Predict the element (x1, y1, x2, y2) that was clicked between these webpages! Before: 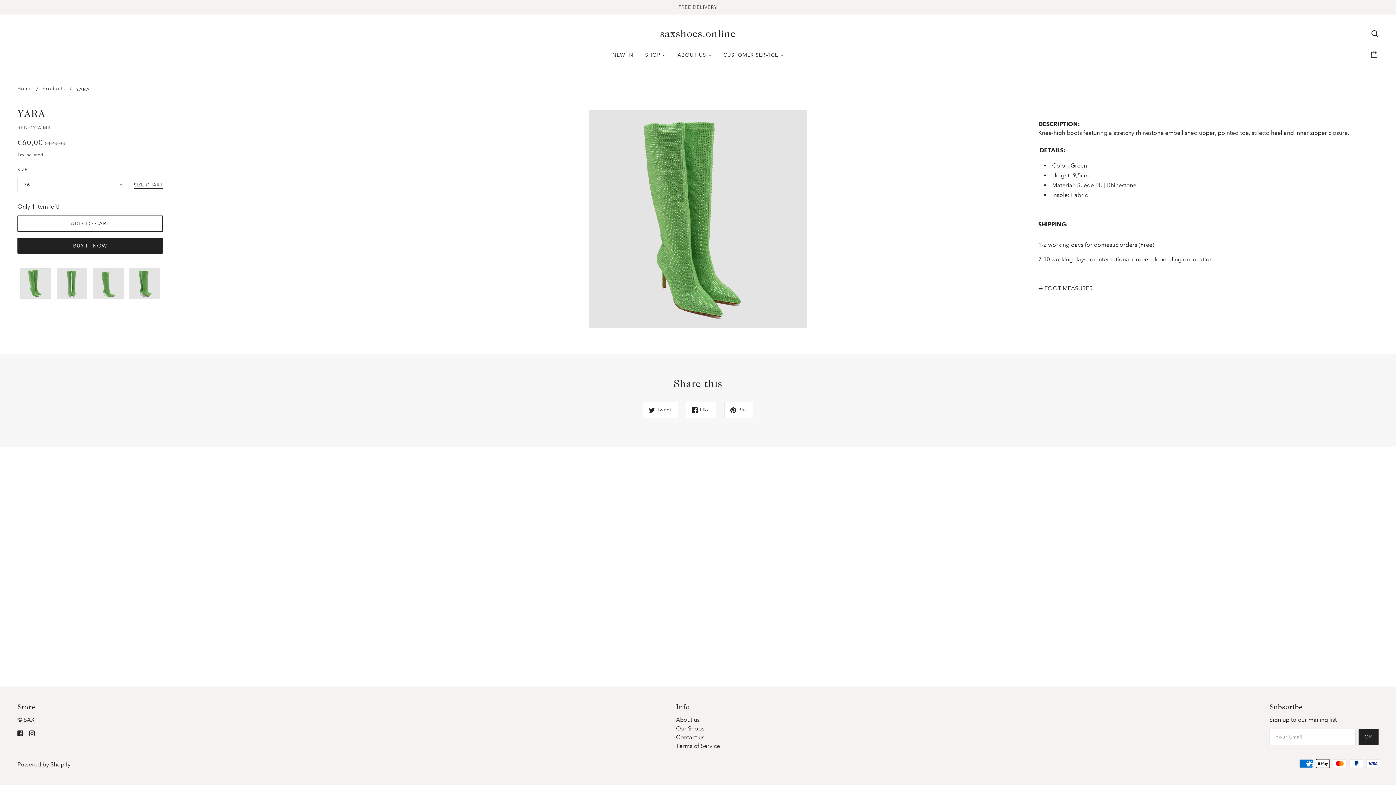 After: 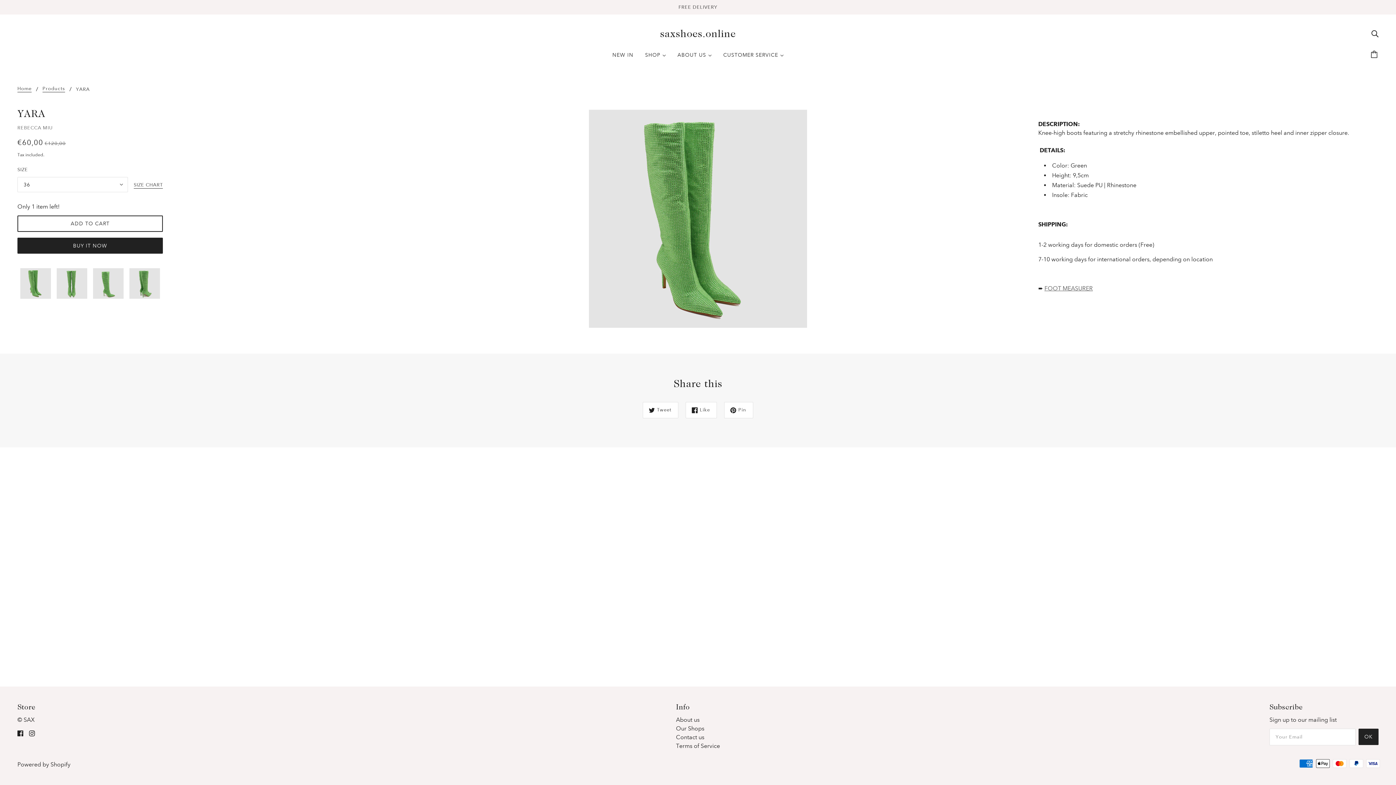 Action: bbox: (1044, 285, 1093, 292) label: FOOT MEASURER